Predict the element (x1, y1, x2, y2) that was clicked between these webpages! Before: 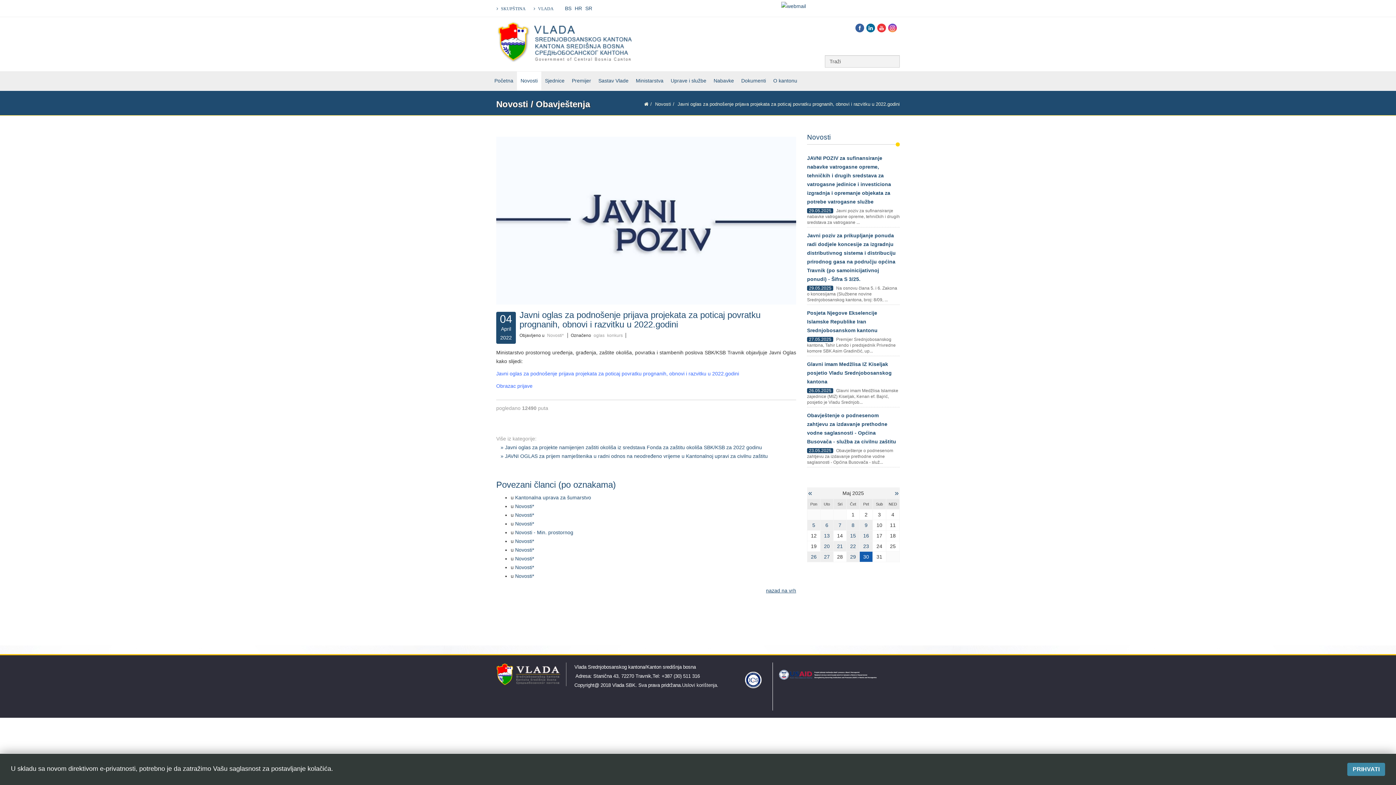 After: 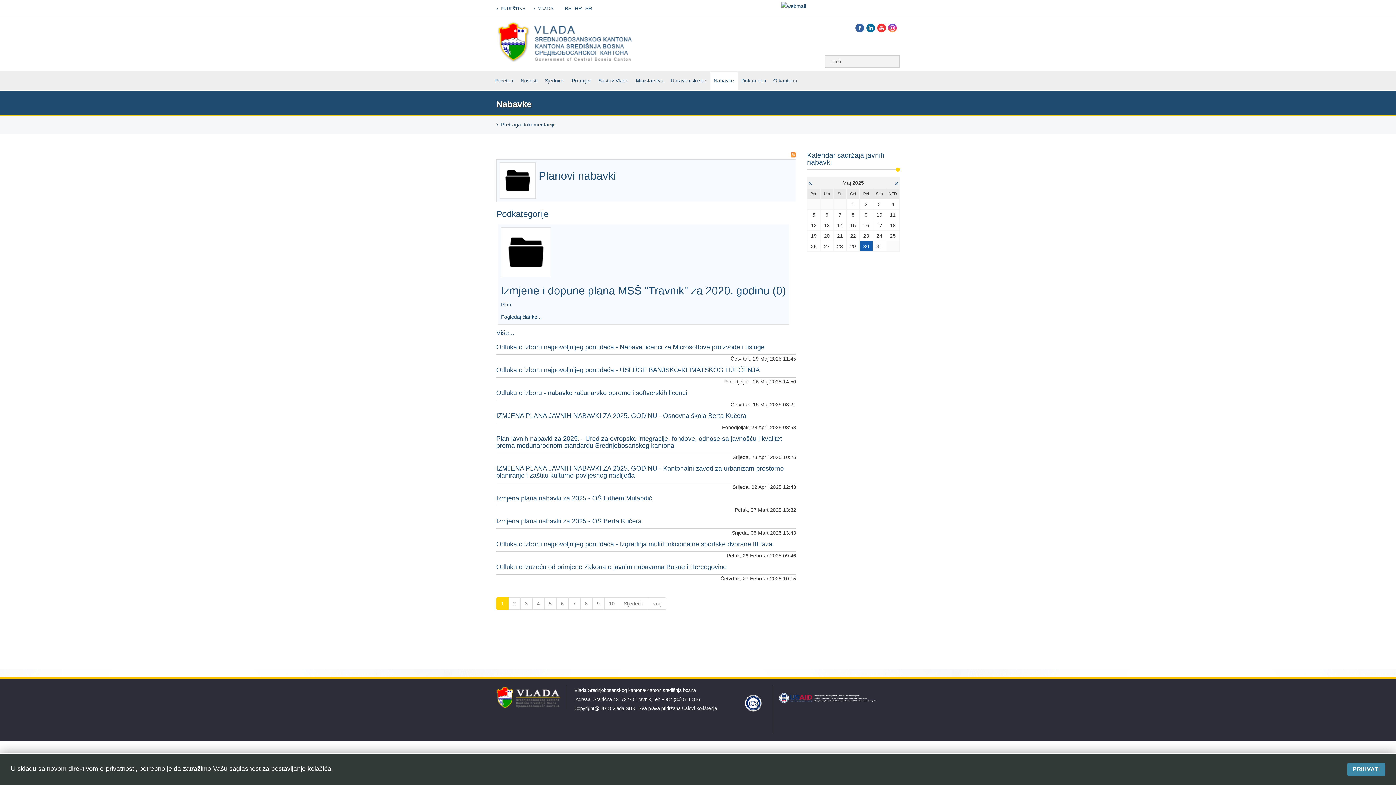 Action: bbox: (710, 71, 737, 90) label: Nabavke